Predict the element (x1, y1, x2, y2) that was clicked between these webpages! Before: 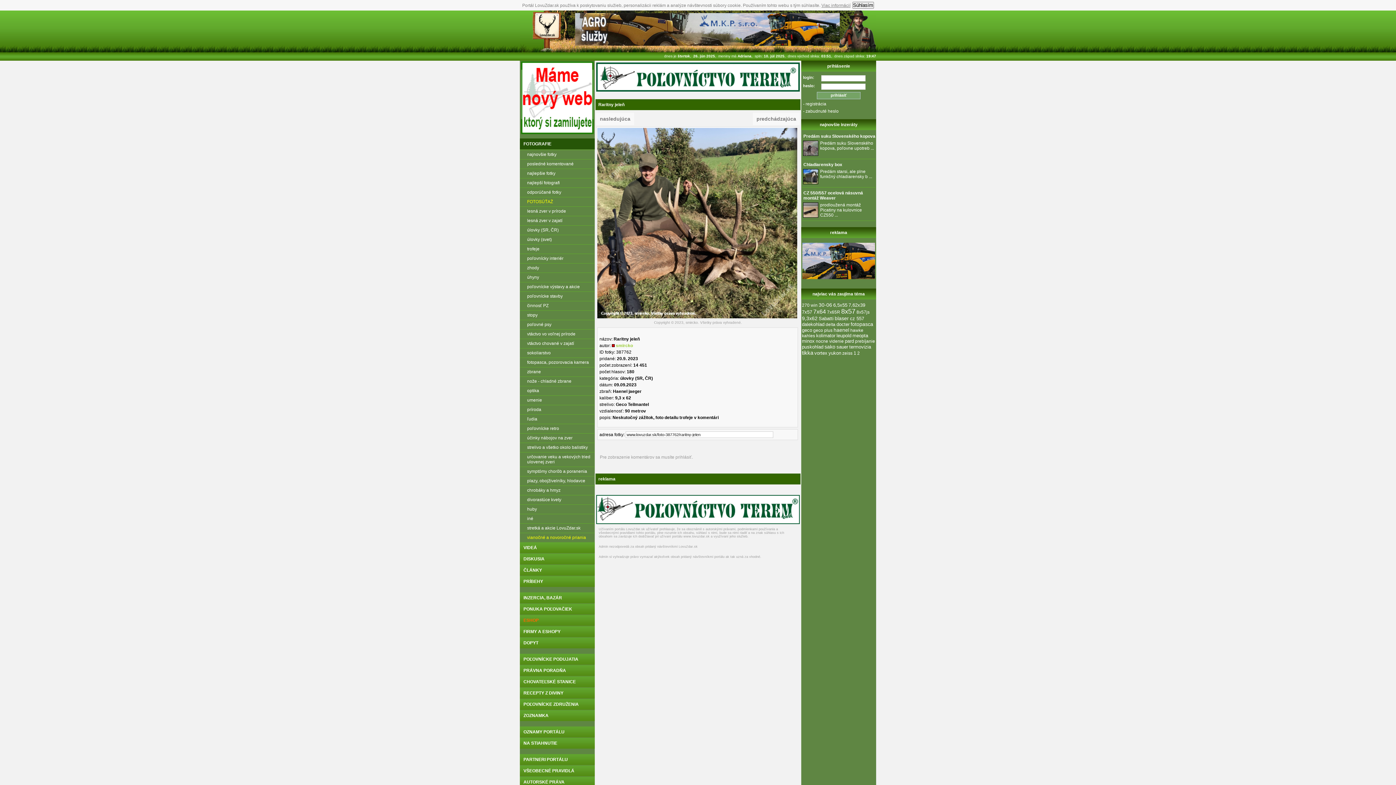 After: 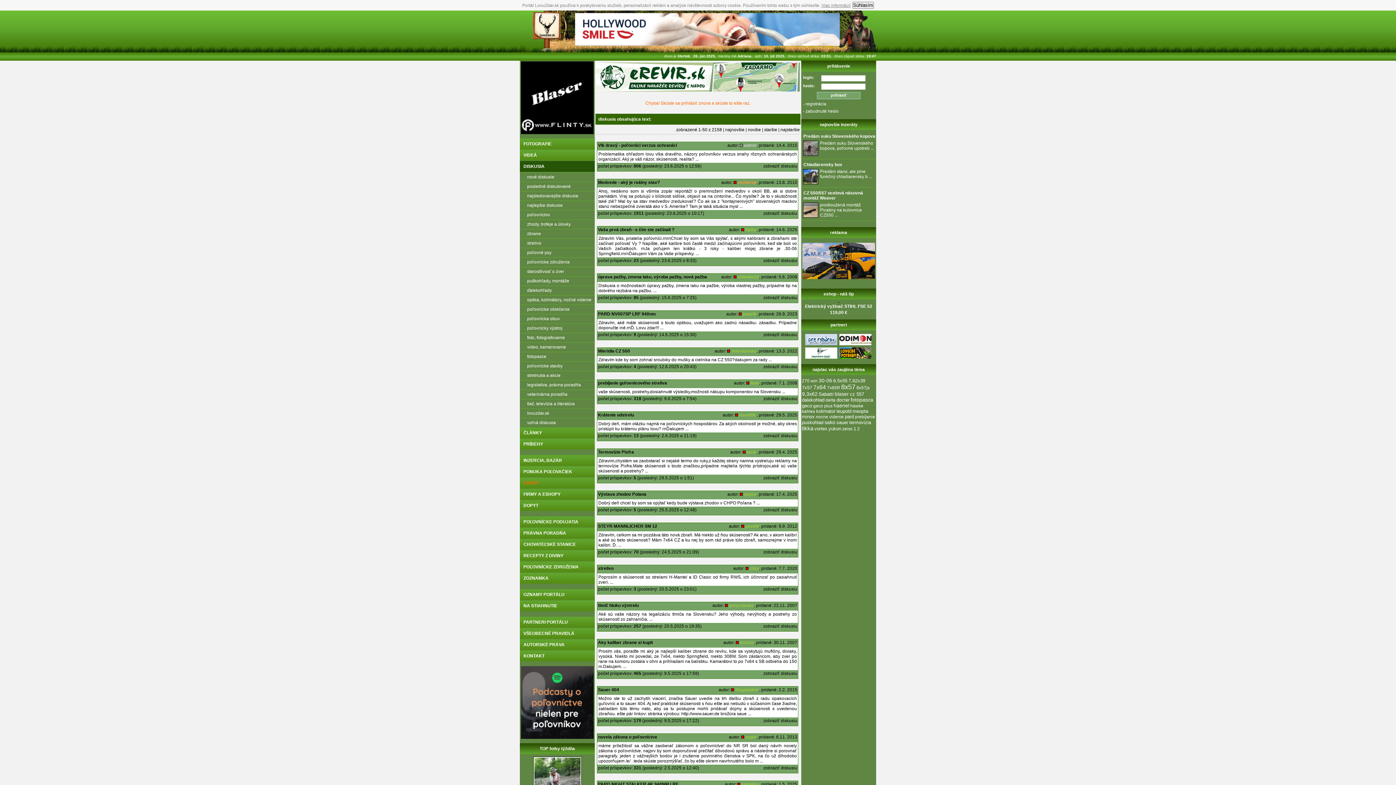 Action: bbox: (833, 302, 847, 308) label: 6,5x55